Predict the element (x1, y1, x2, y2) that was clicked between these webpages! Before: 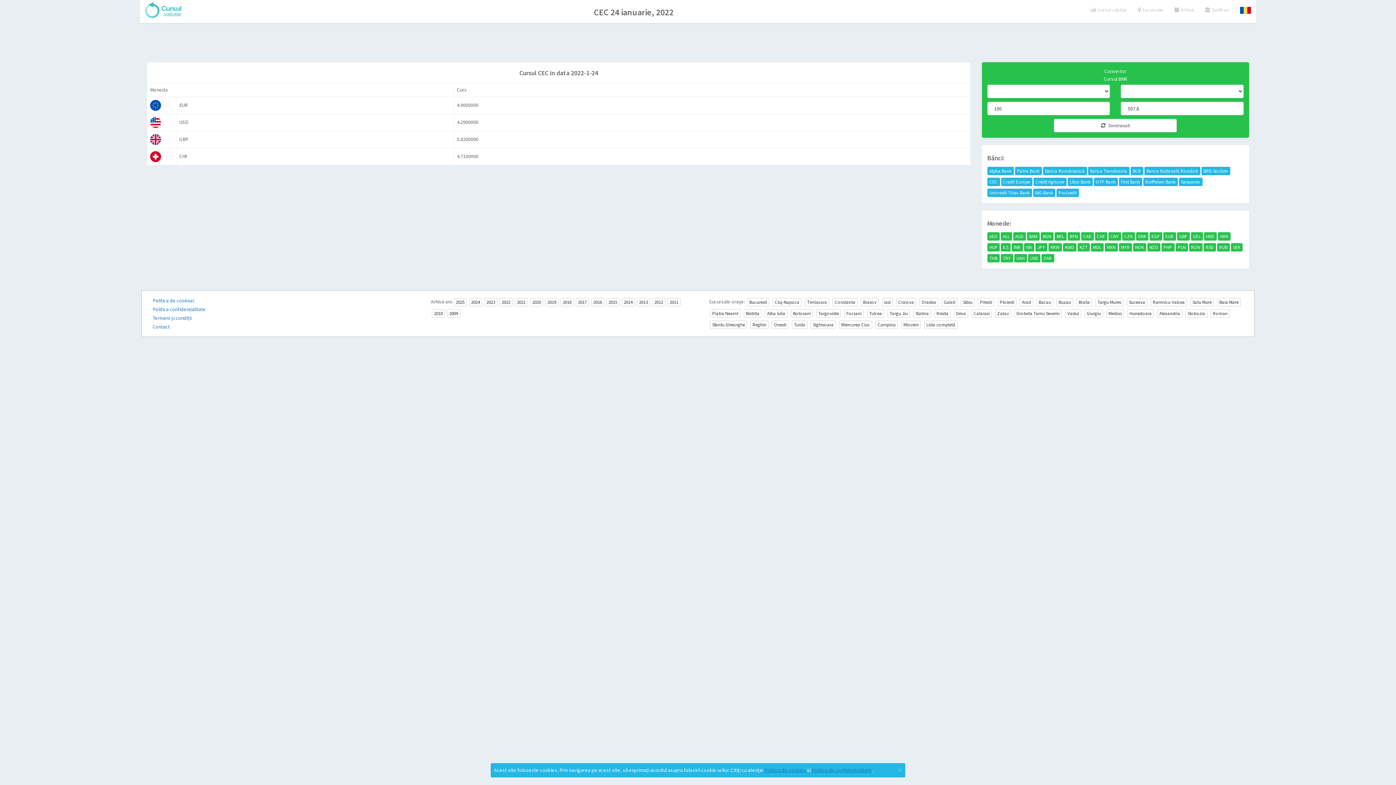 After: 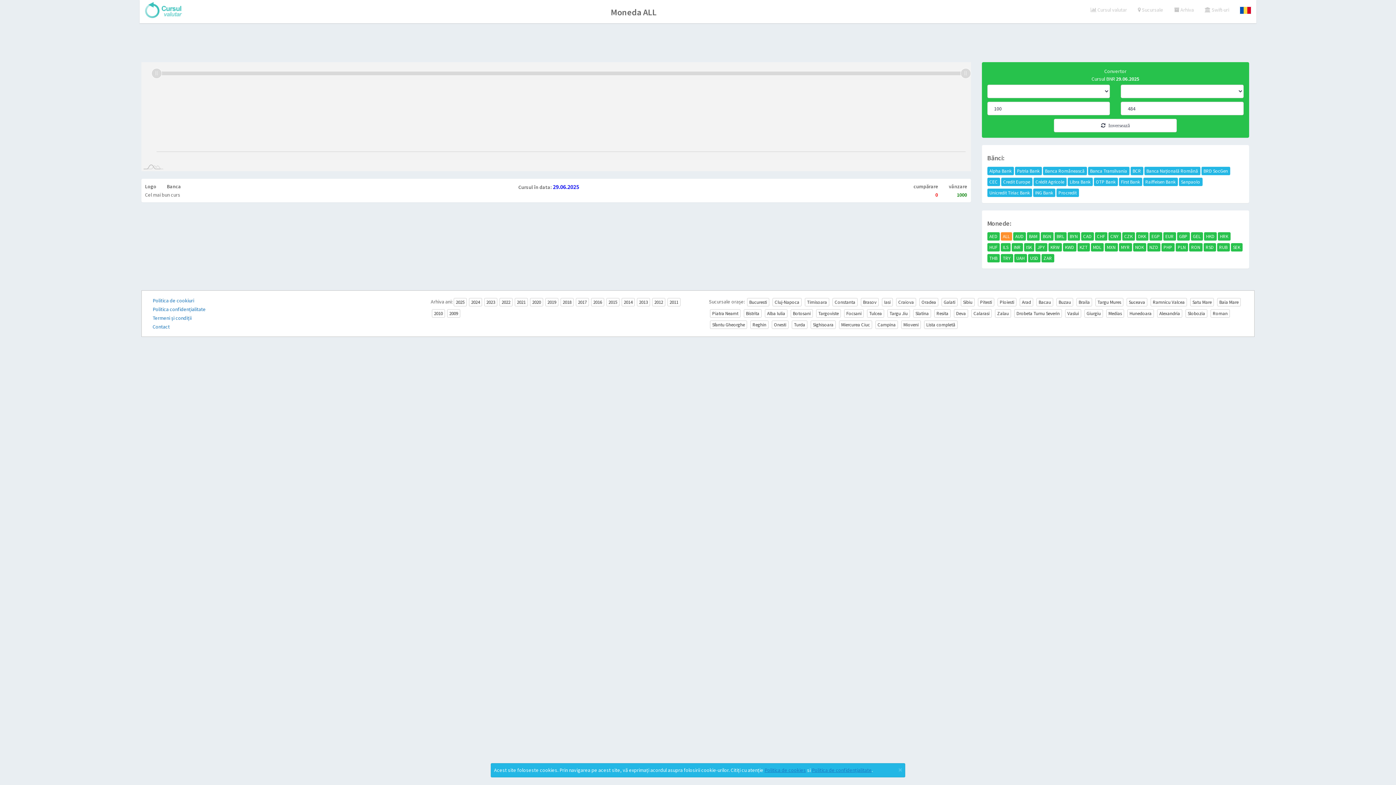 Action: bbox: (1000, 232, 1012, 240) label: ALL